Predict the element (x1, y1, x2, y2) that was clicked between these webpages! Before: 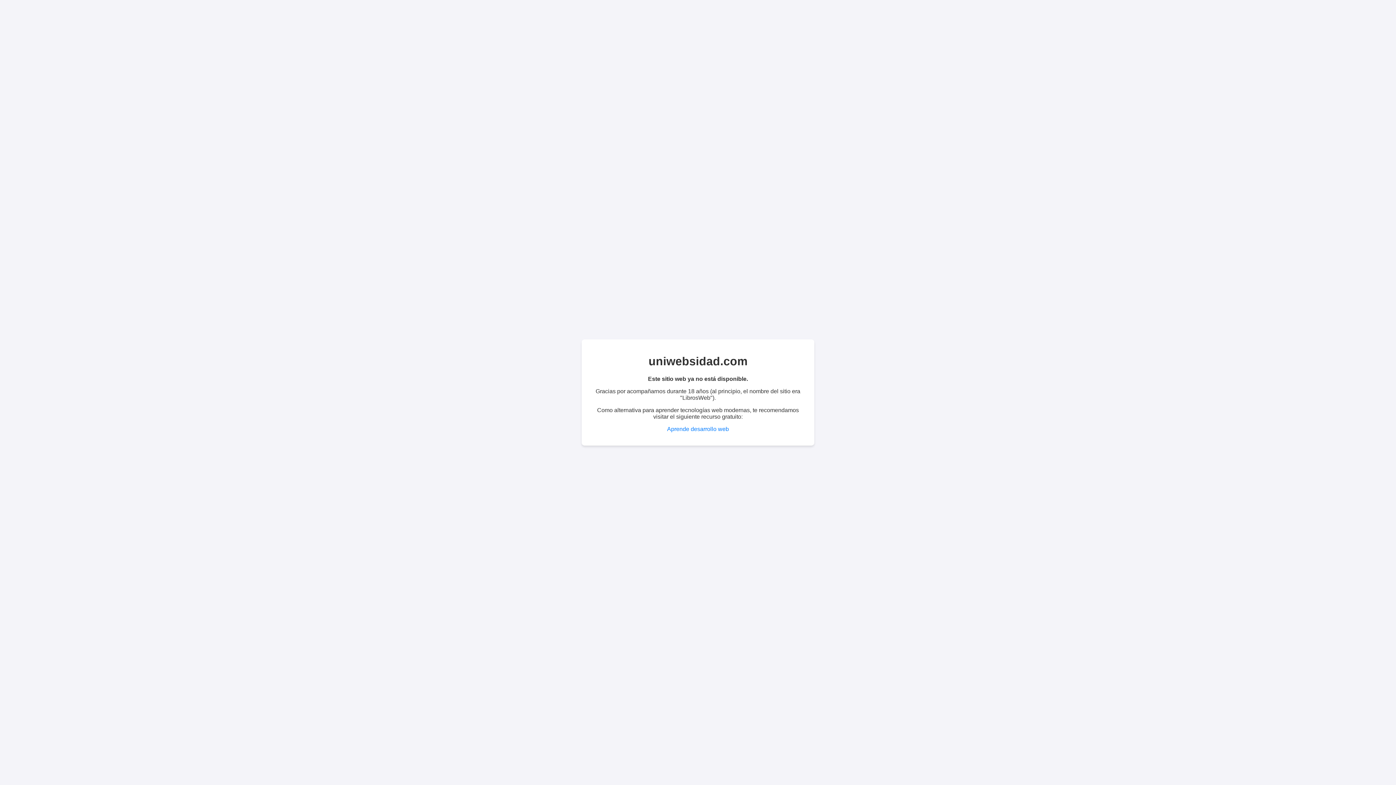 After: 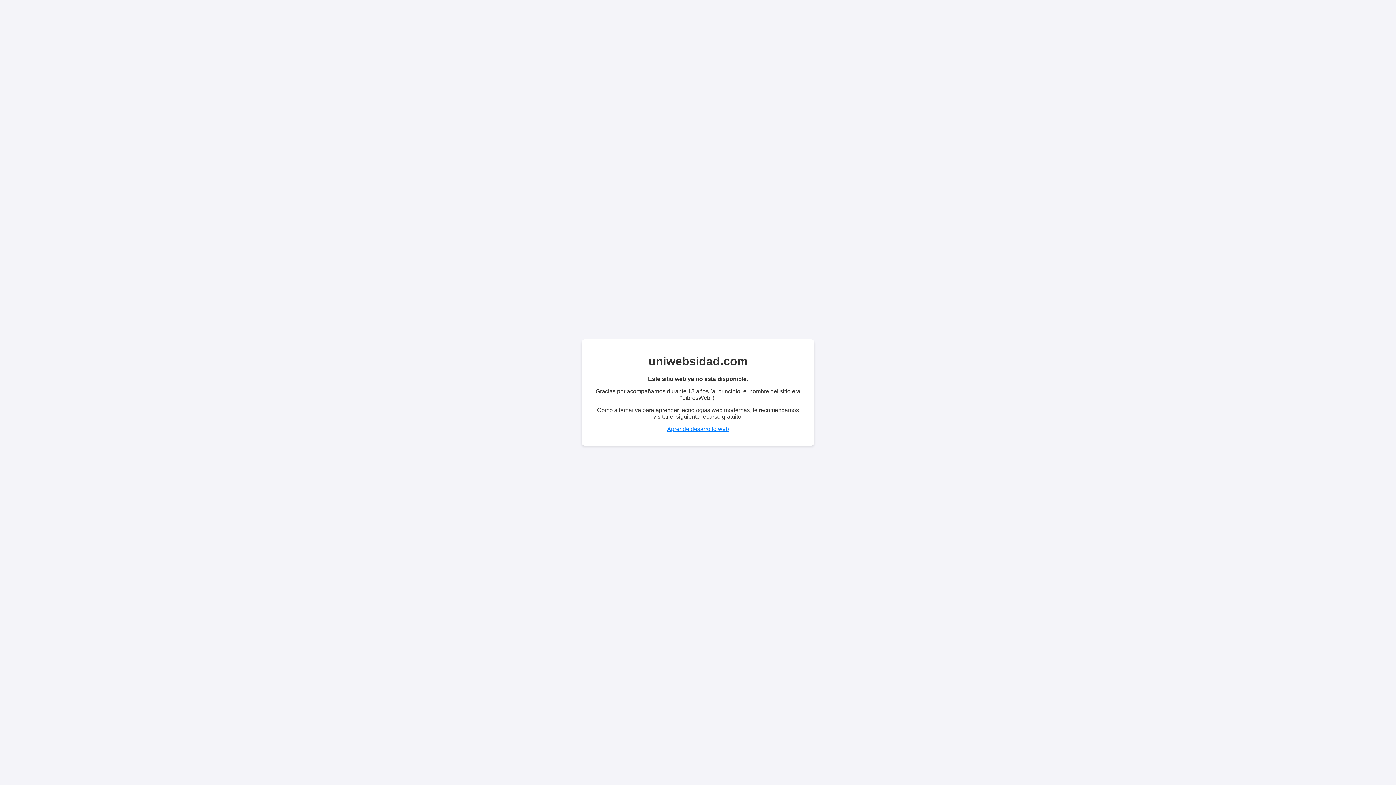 Action: label: Aprende desarrollo web bbox: (667, 426, 729, 432)